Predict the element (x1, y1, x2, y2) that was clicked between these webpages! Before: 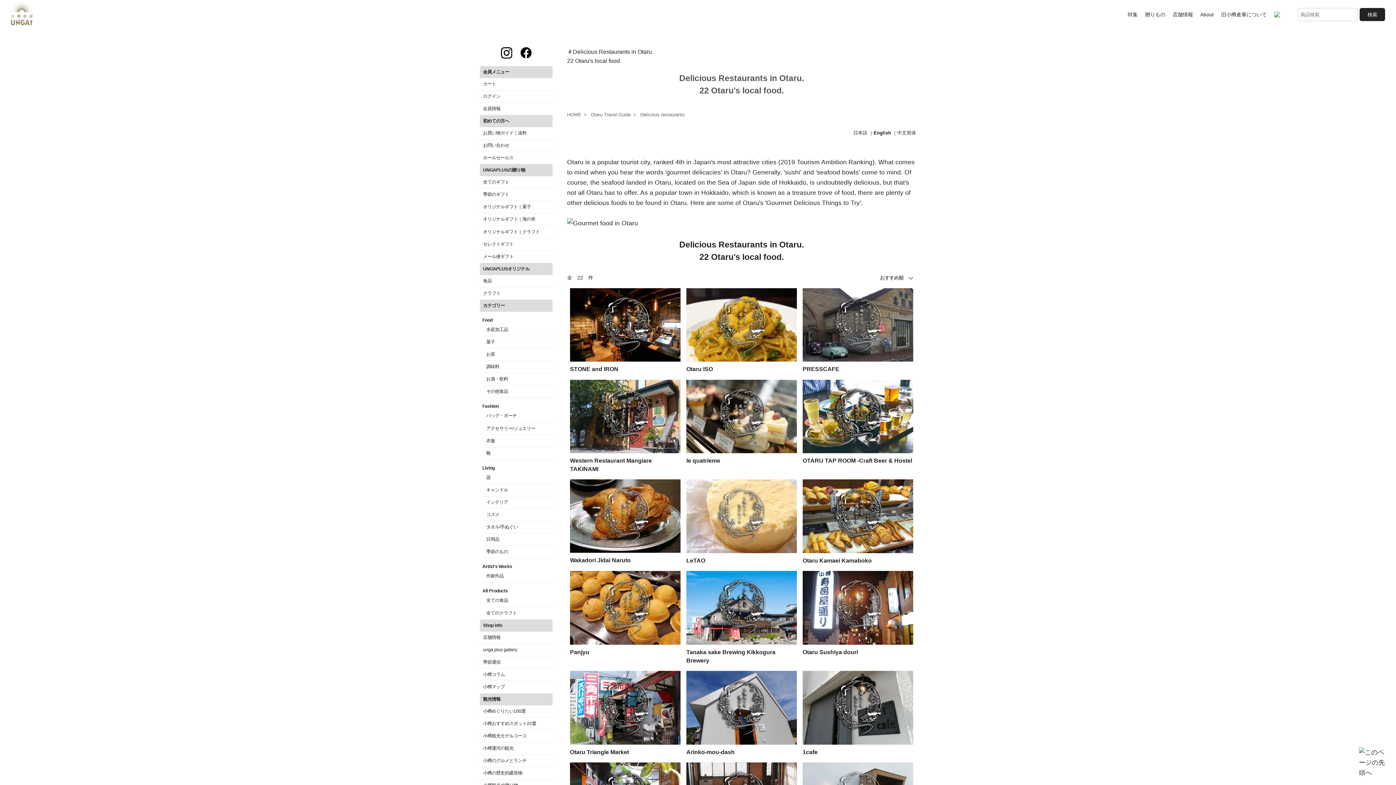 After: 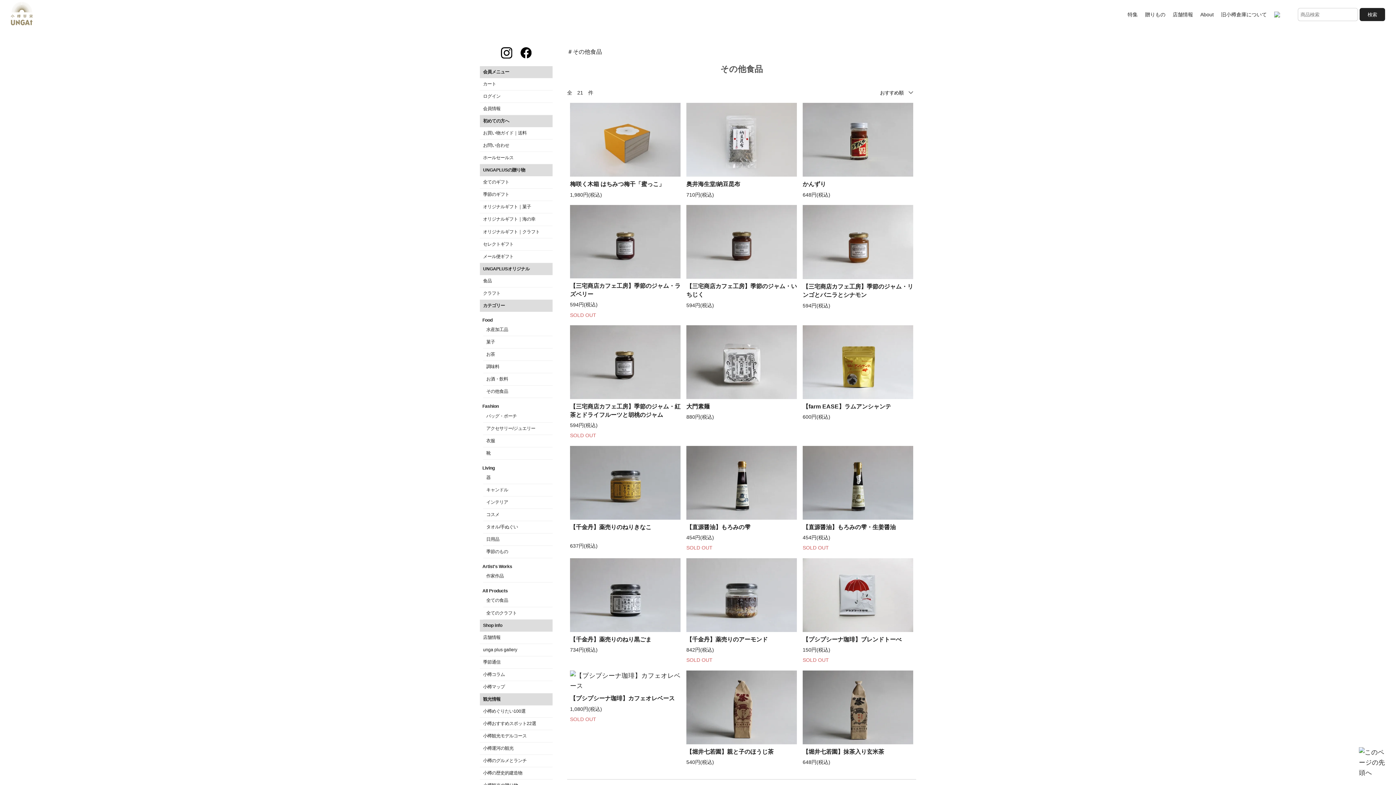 Action: label: その他食品 bbox: (483, 385, 552, 397)